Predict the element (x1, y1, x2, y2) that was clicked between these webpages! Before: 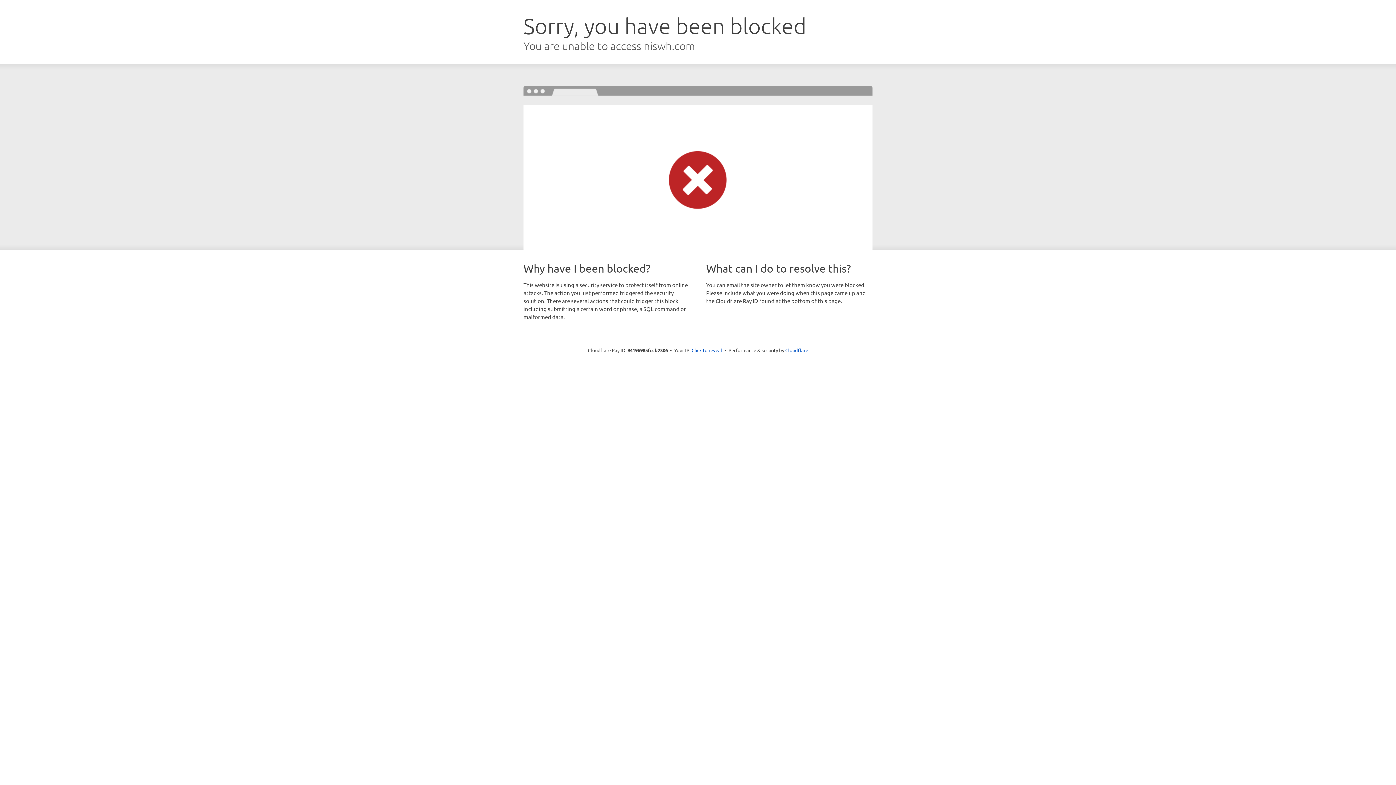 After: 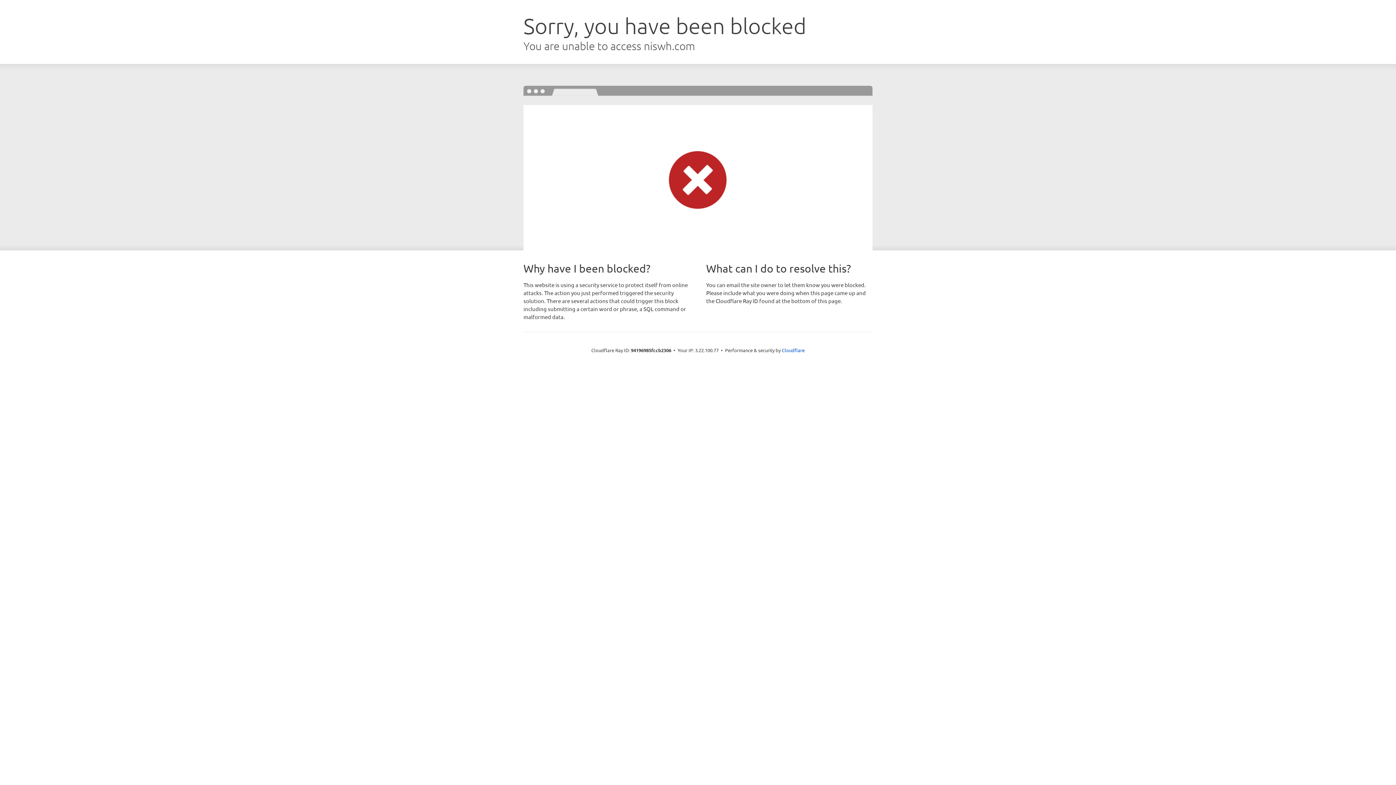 Action: label: Click to reveal bbox: (691, 346, 722, 353)